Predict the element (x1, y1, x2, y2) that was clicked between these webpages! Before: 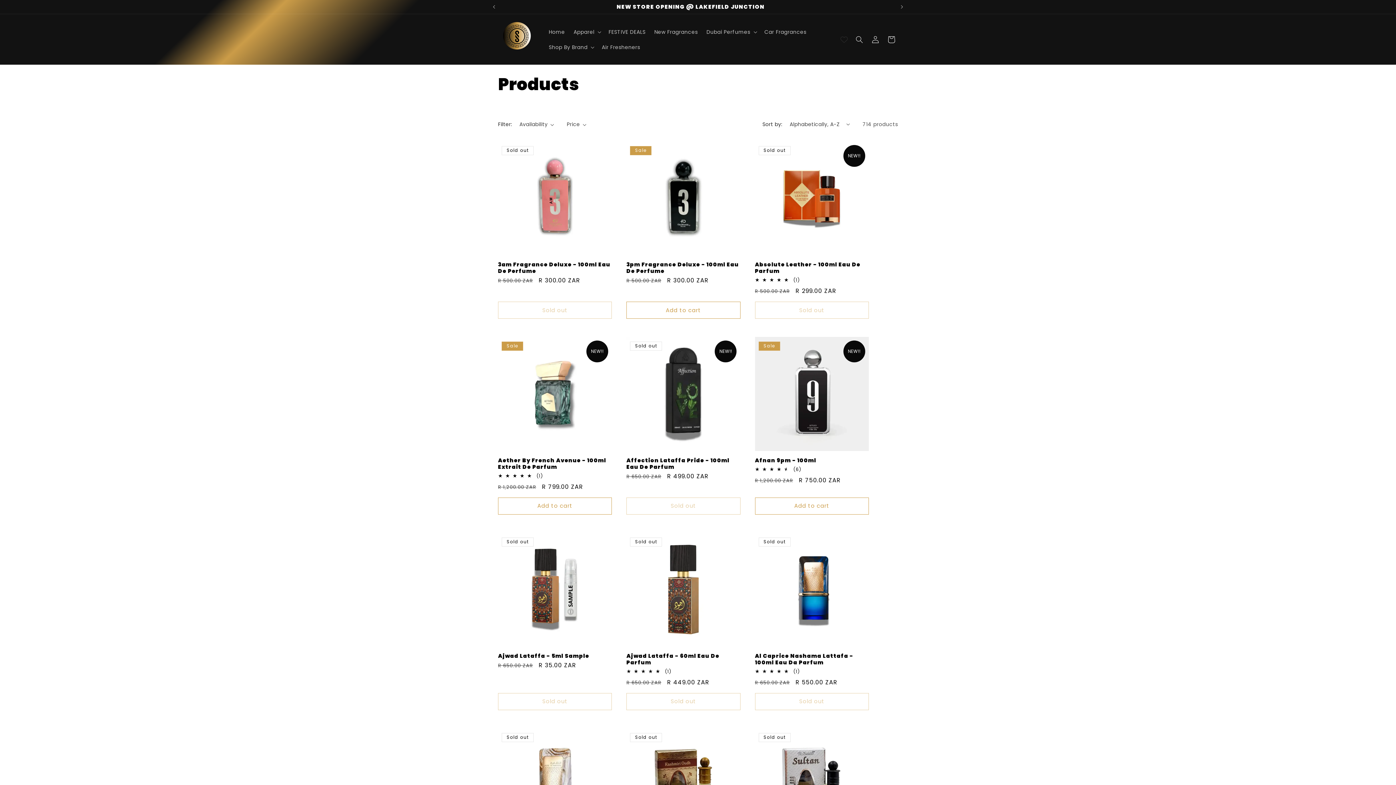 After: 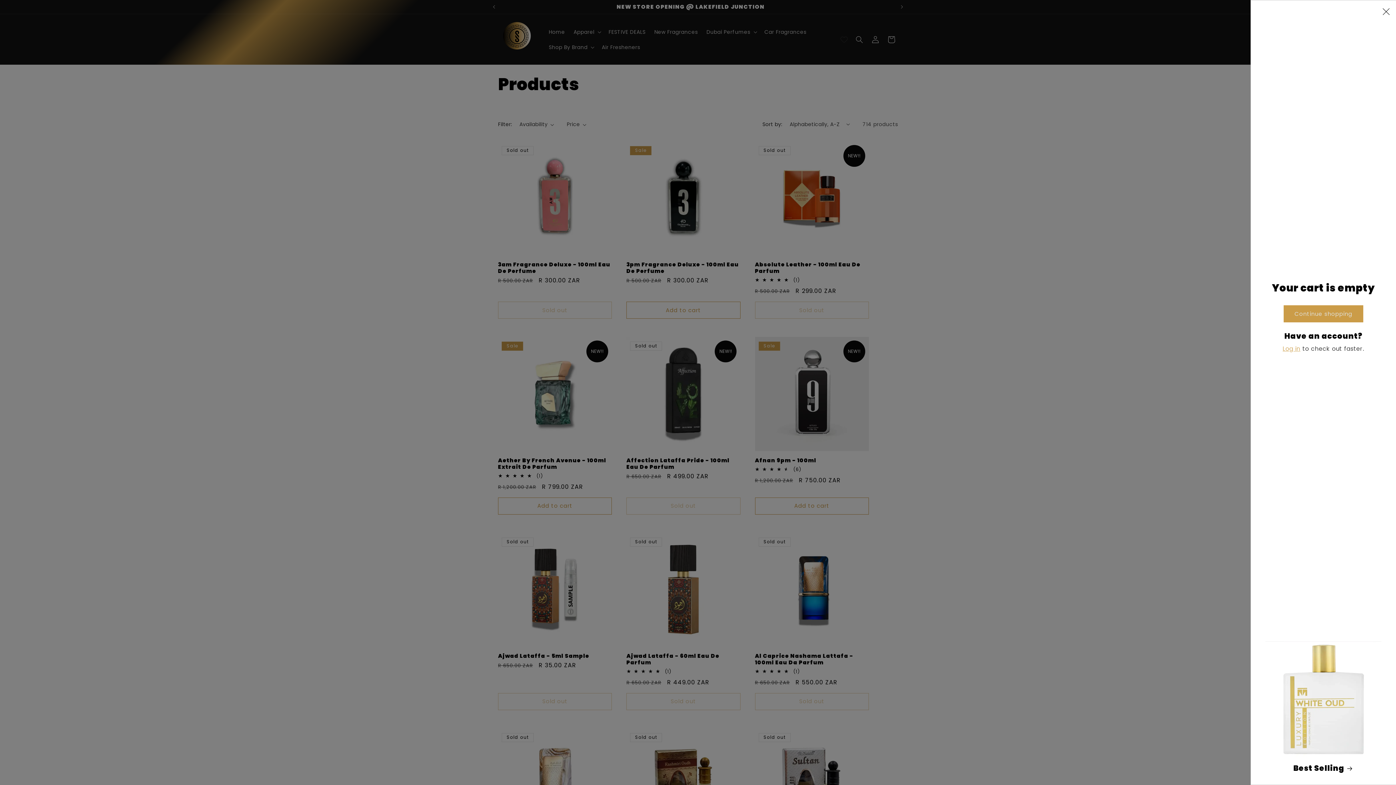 Action: label: Cart bbox: (883, 31, 899, 47)